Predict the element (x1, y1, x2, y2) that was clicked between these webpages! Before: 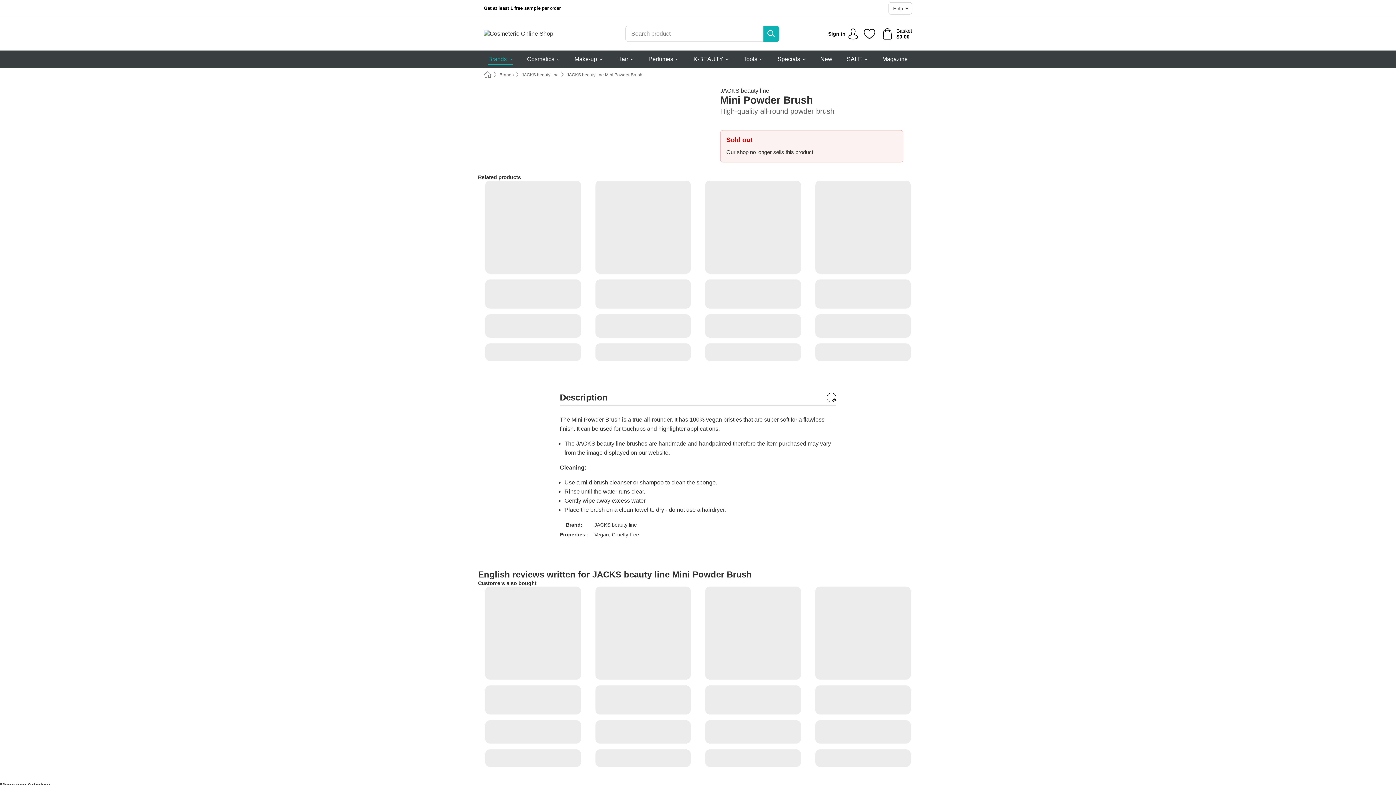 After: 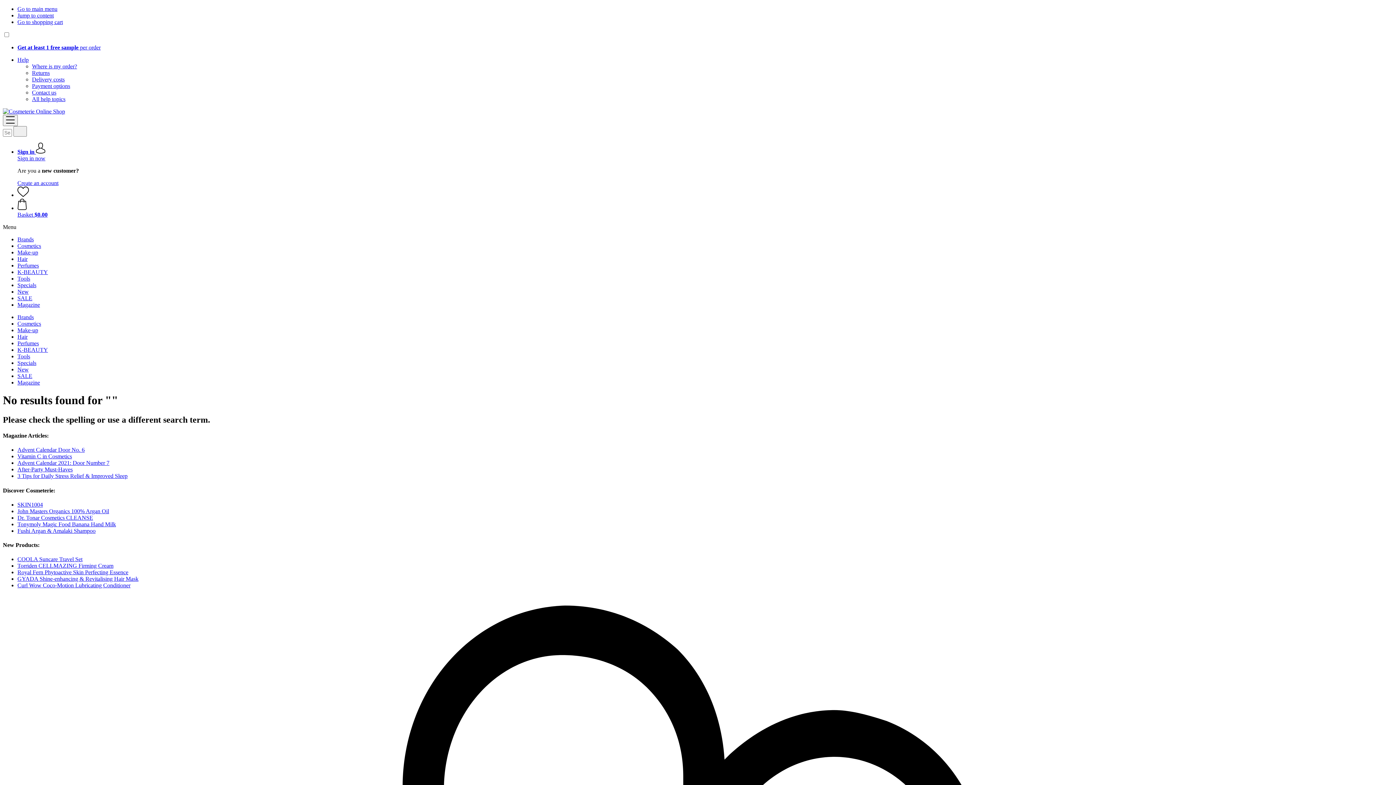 Action: bbox: (763, 25, 779, 41) label: Search